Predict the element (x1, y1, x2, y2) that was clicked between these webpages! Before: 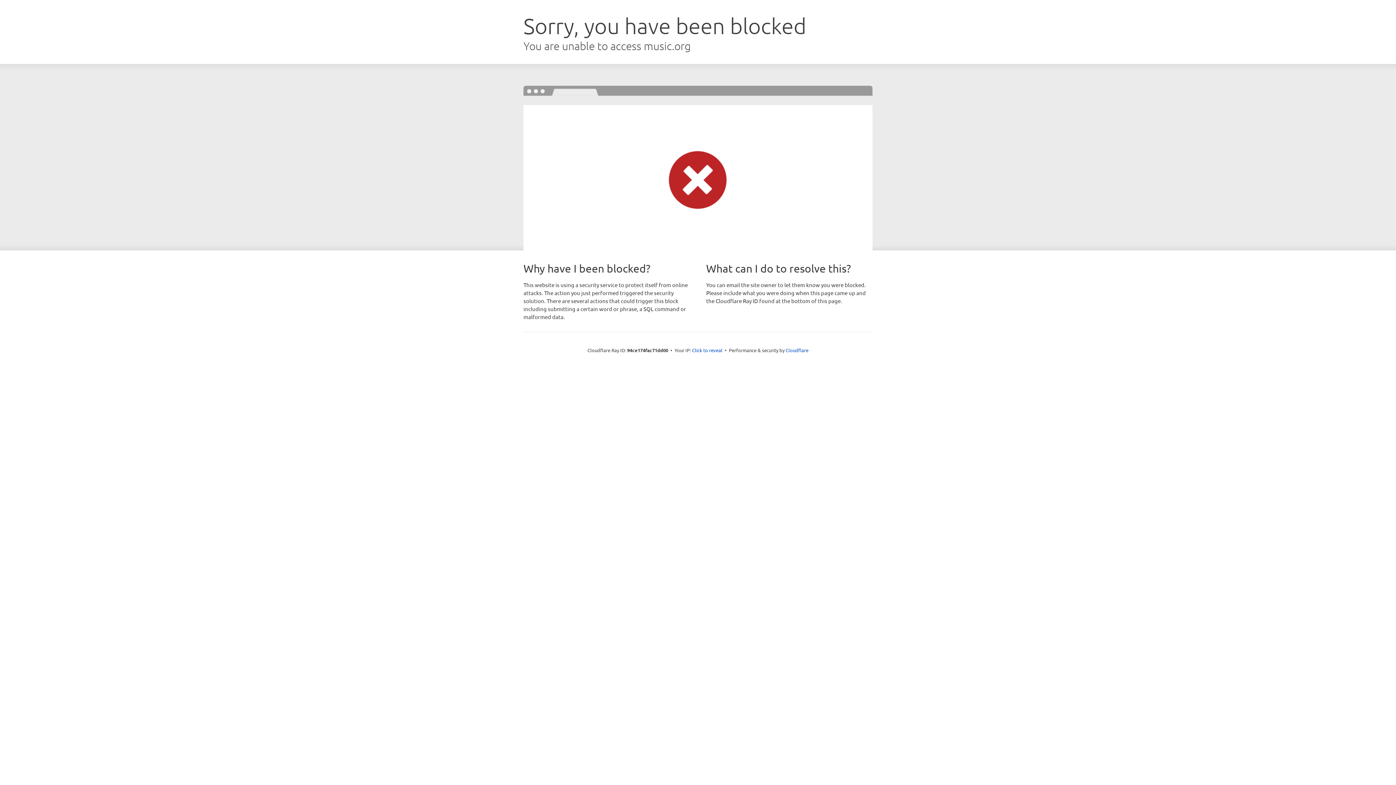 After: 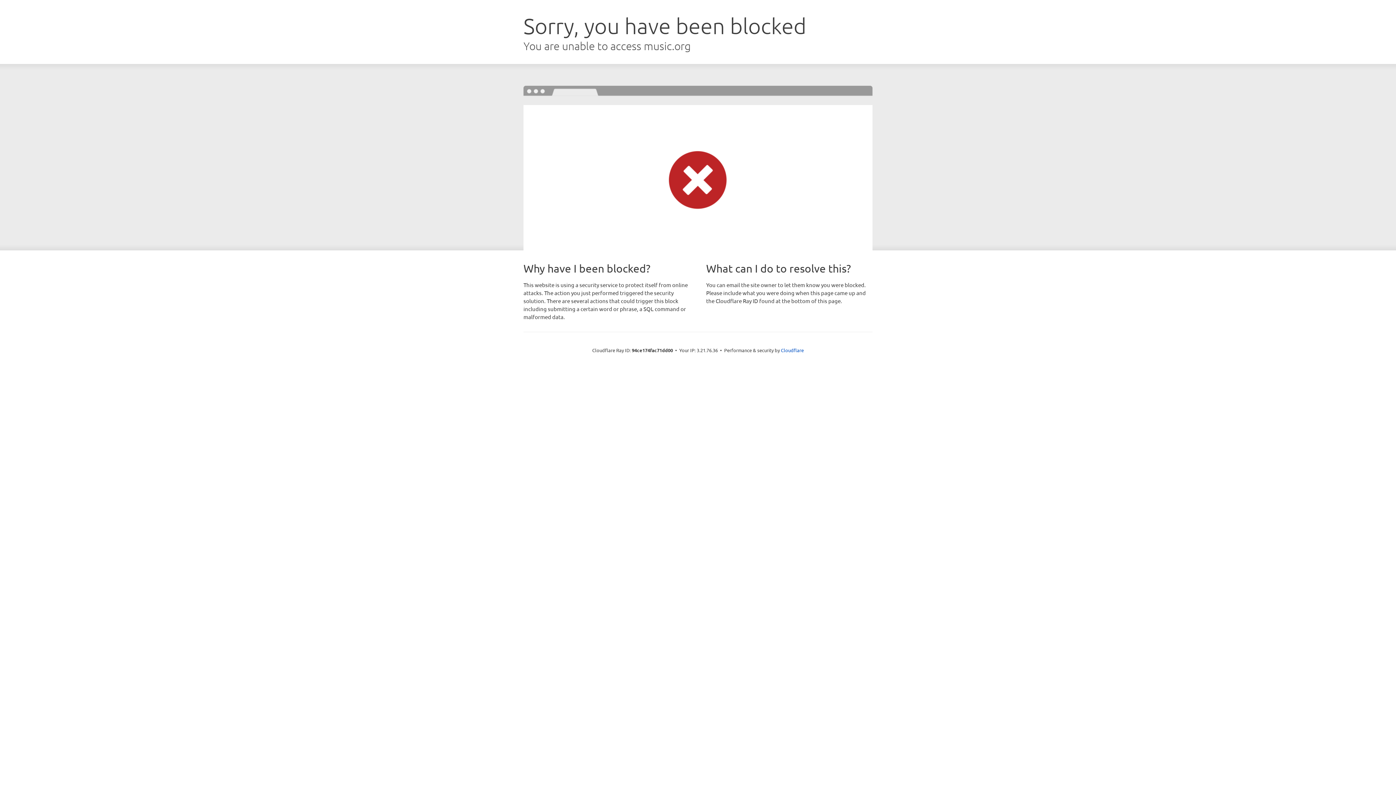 Action: bbox: (692, 346, 722, 353) label: Click to reveal